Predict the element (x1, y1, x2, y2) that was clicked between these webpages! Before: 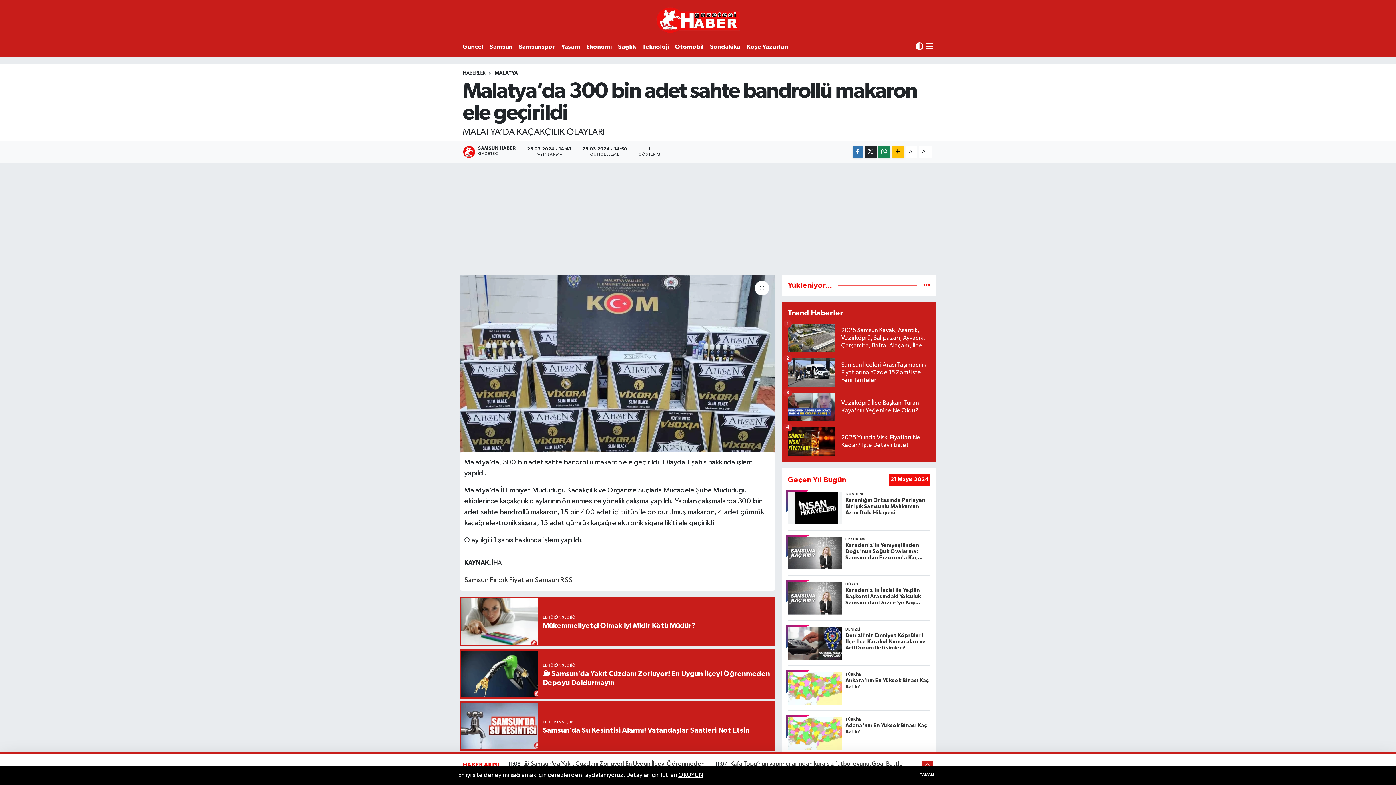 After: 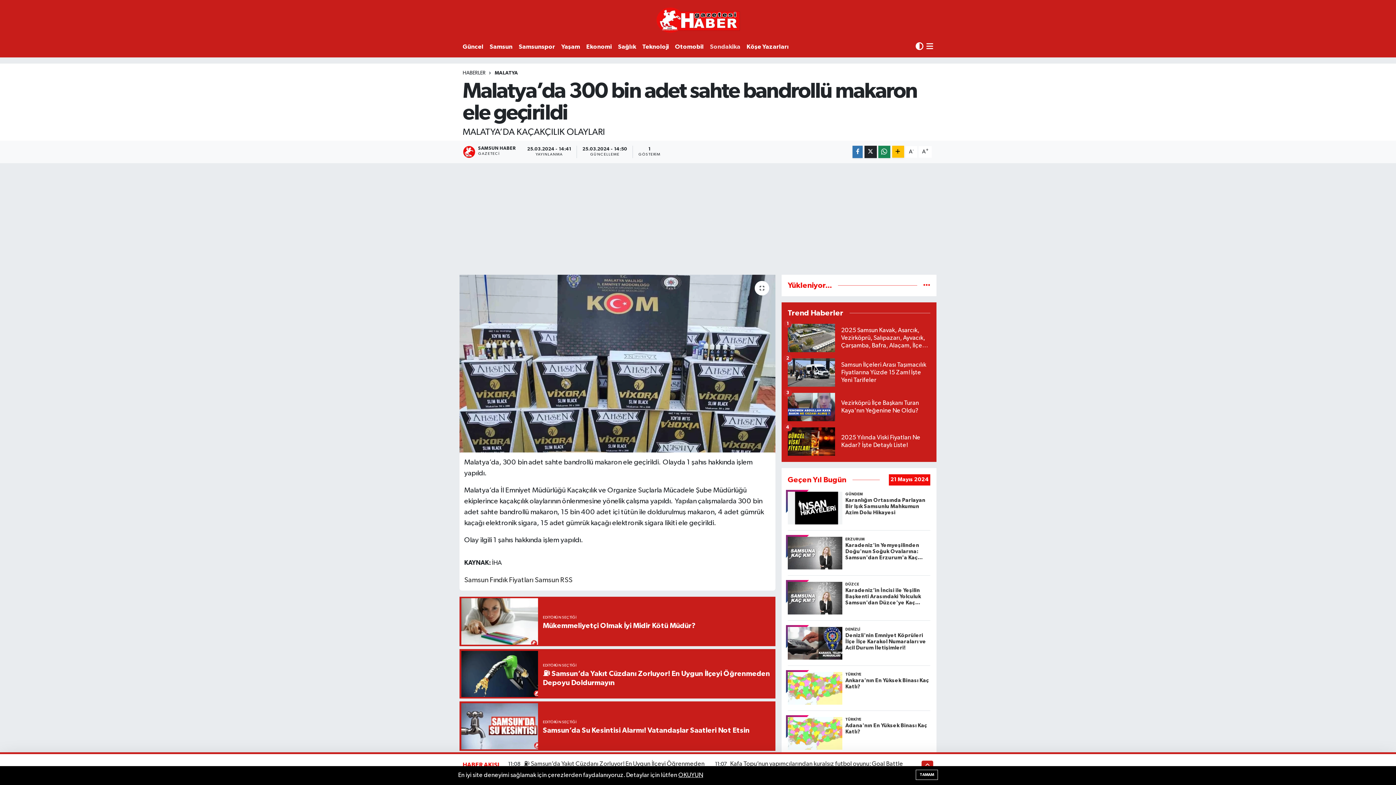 Action: bbox: (710, 39, 746, 54) label: Sondakika